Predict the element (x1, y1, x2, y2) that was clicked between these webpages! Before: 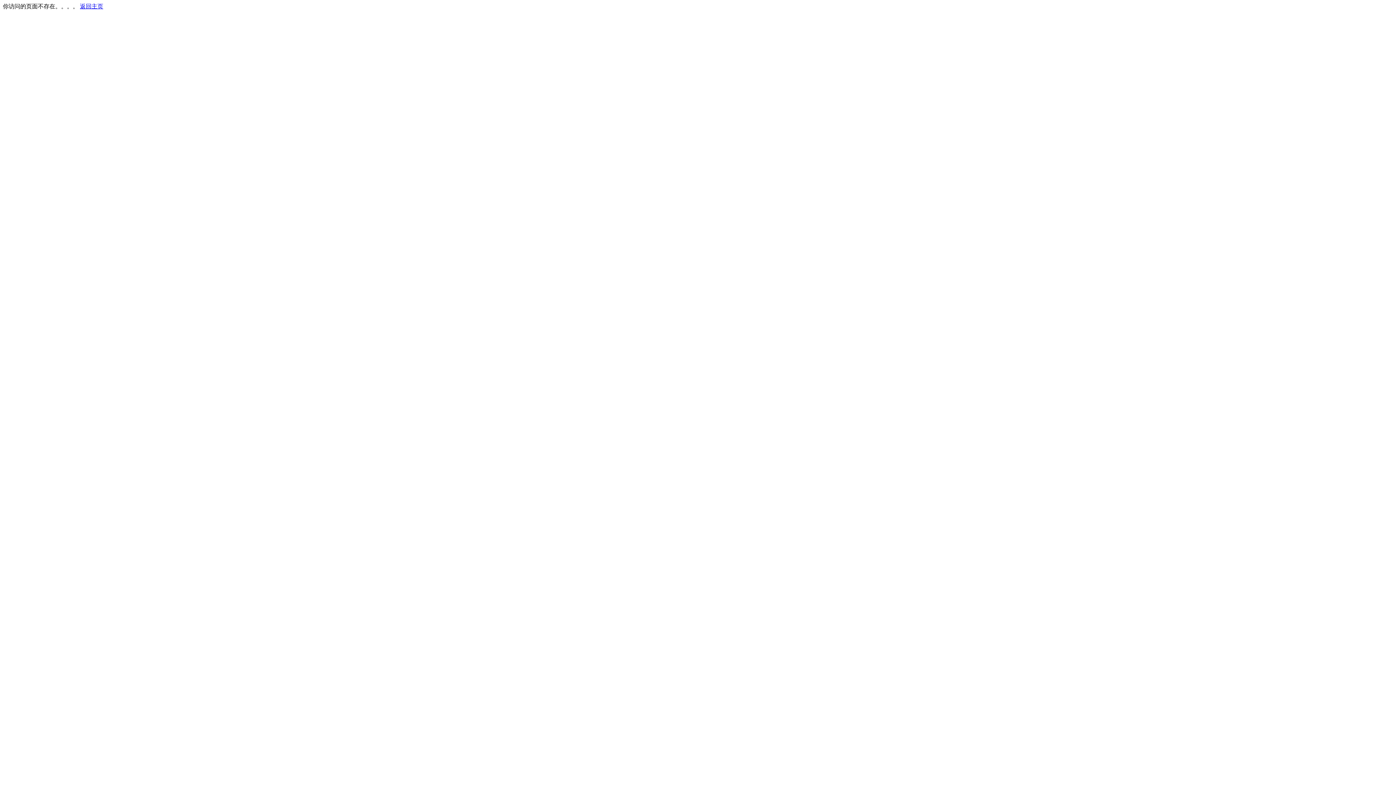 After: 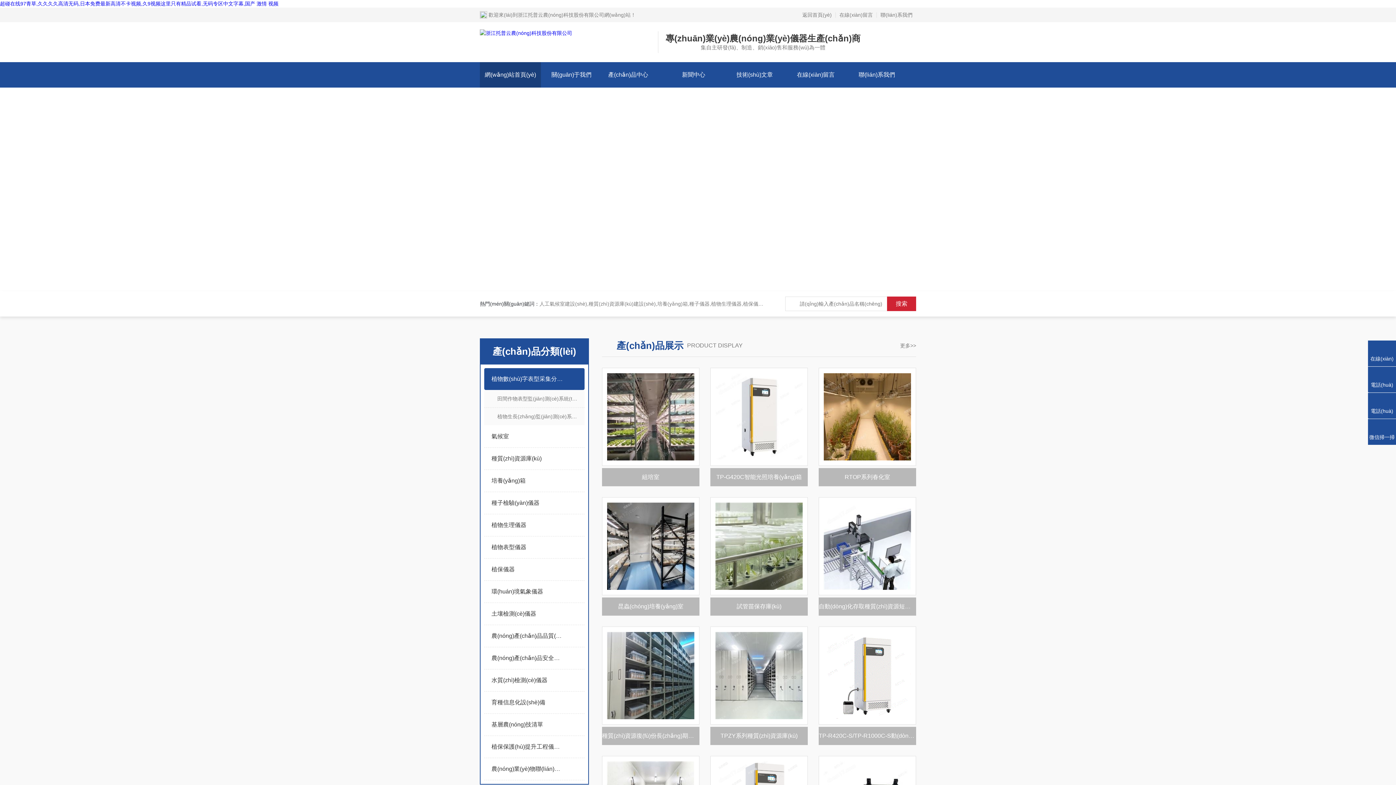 Action: bbox: (80, 3, 103, 9) label: 返回主页